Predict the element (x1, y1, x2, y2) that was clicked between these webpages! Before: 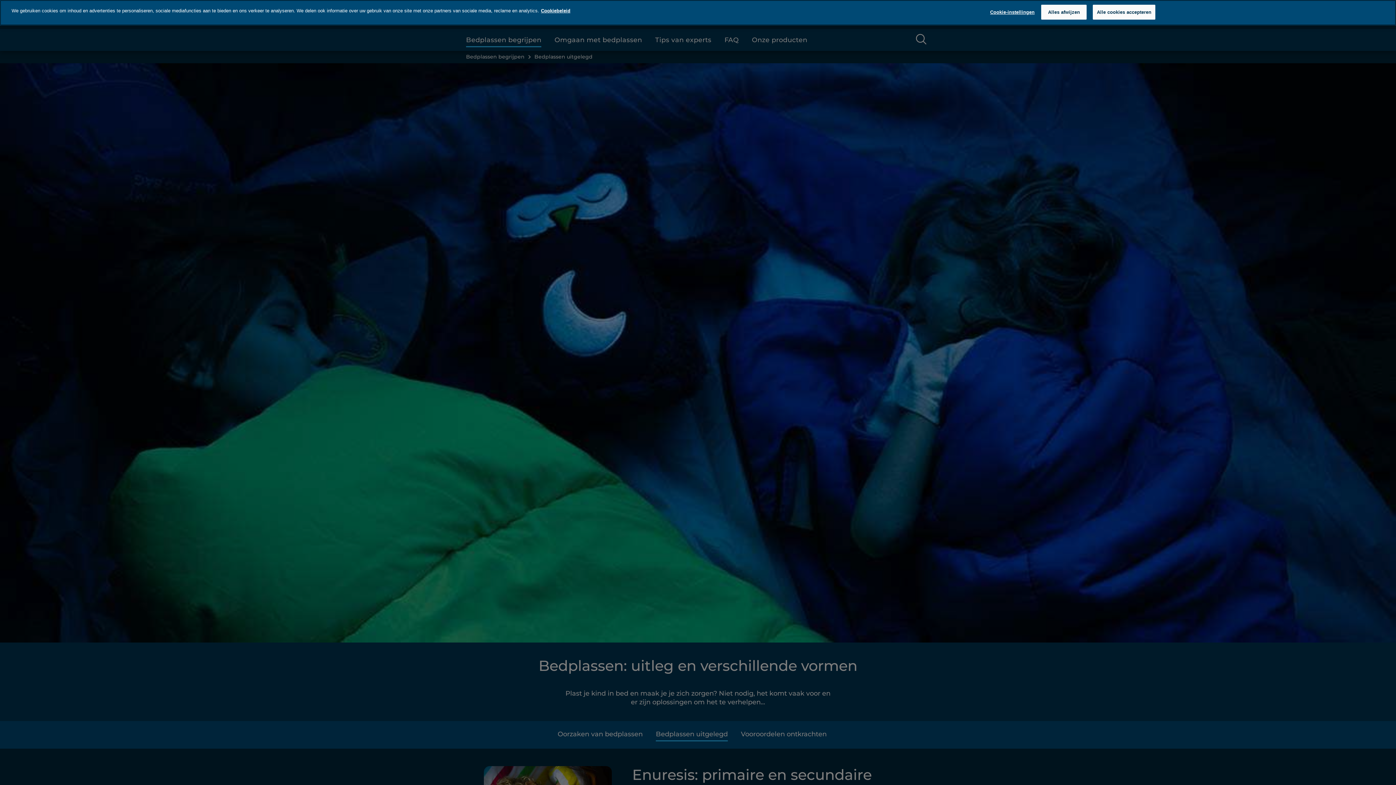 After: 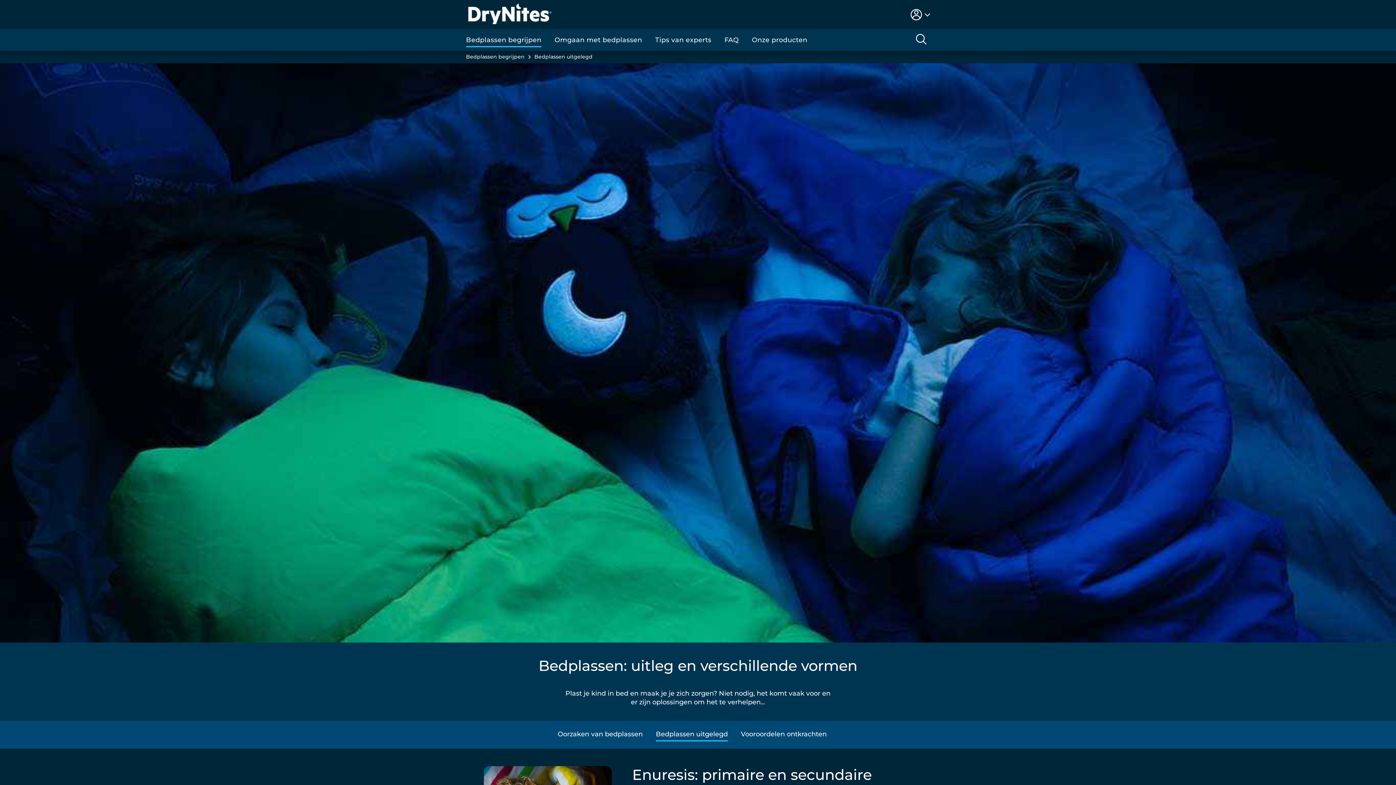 Action: label: Alles afwijzen bbox: (1041, -2, 1087, 12)